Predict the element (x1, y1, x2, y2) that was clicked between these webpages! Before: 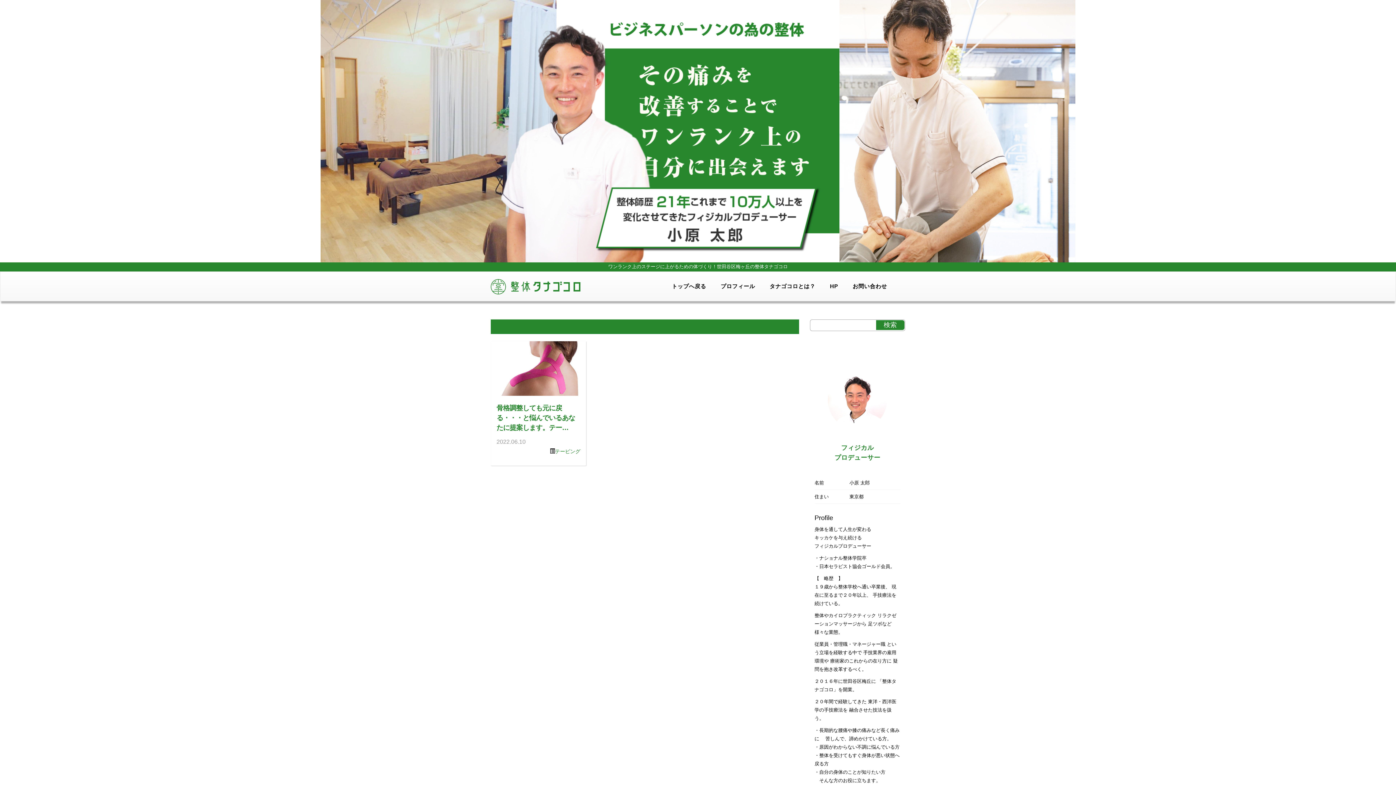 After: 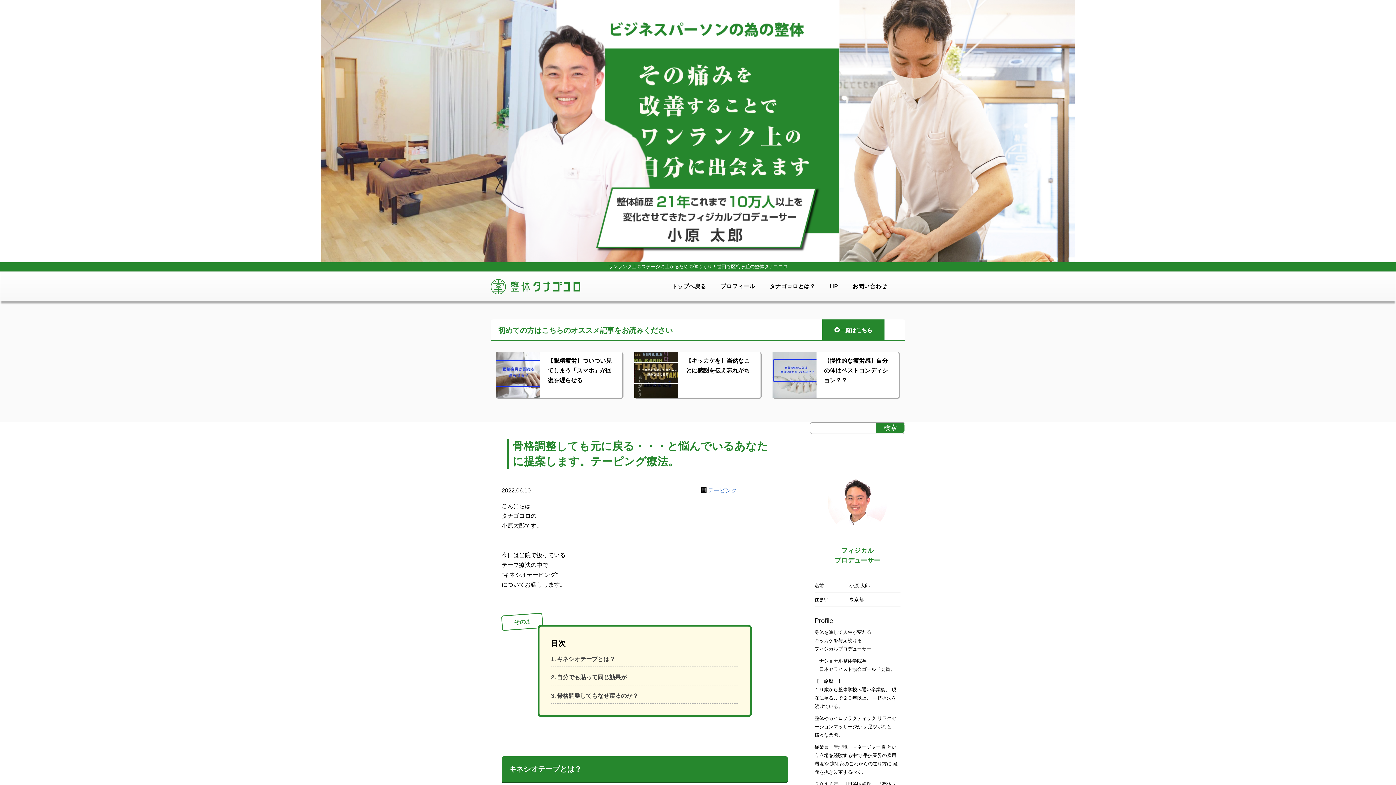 Action: bbox: (496, 404, 575, 431) label: 骨格調整しても元に戻る・・・と悩んでいるあなたに提案します。テー…